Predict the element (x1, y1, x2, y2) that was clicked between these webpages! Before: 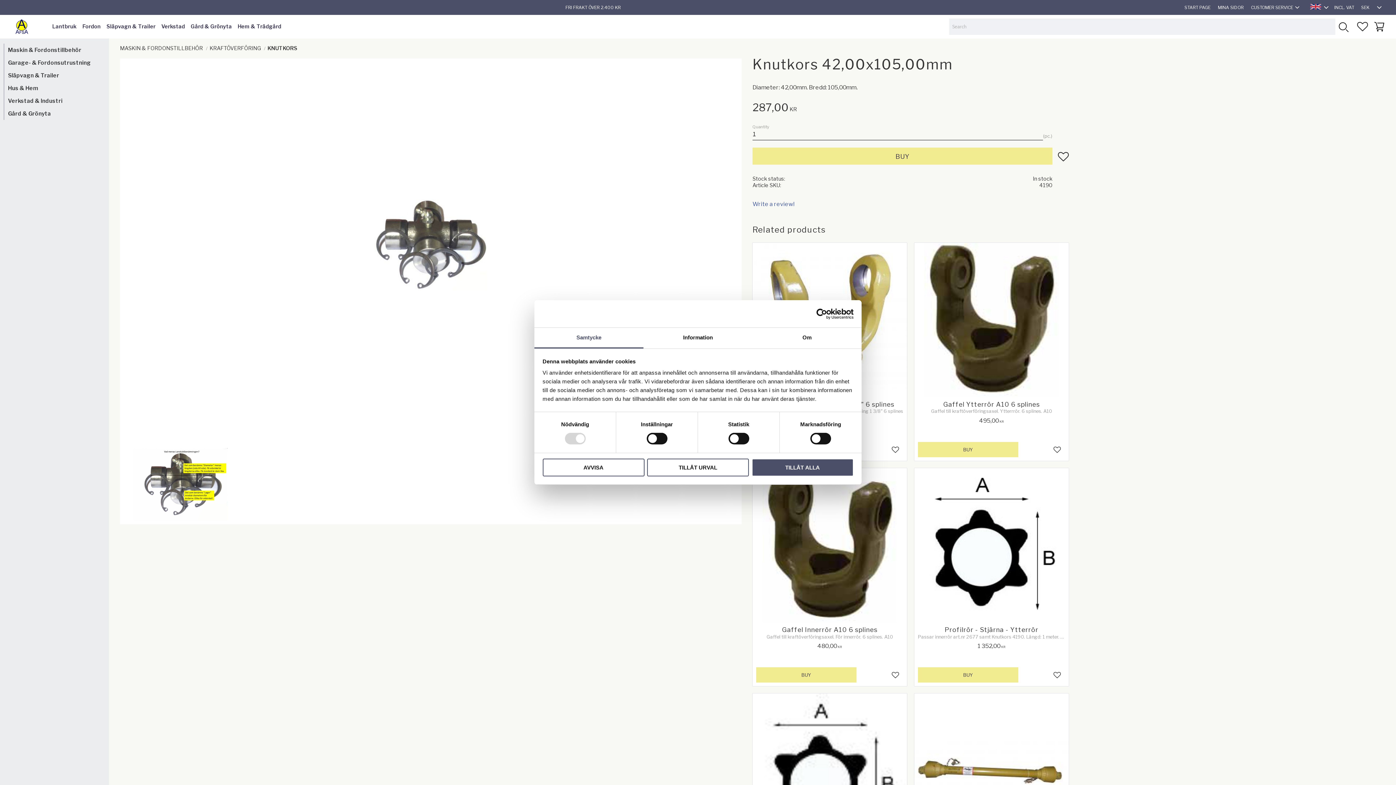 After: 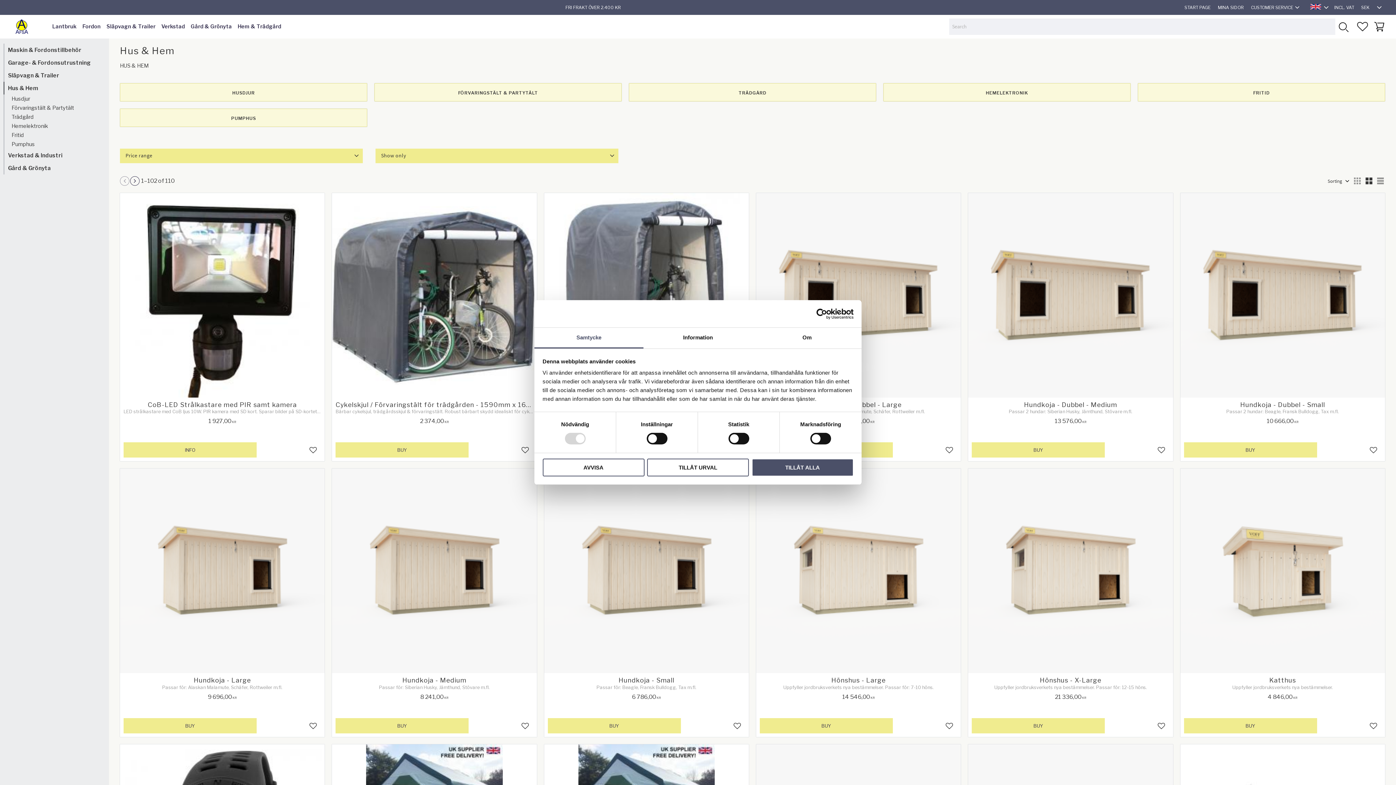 Action: label: Hem & Trädgård bbox: (234, 14, 284, 38)